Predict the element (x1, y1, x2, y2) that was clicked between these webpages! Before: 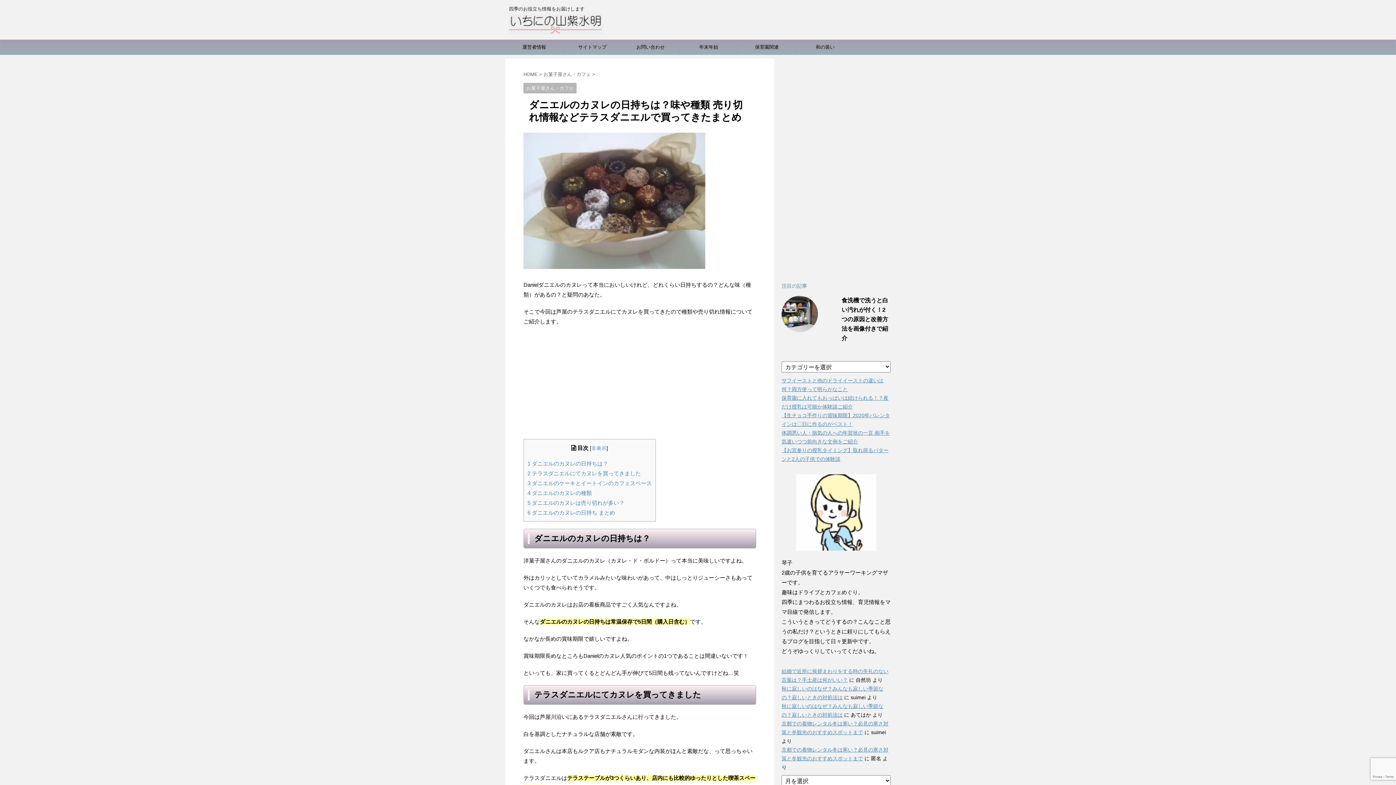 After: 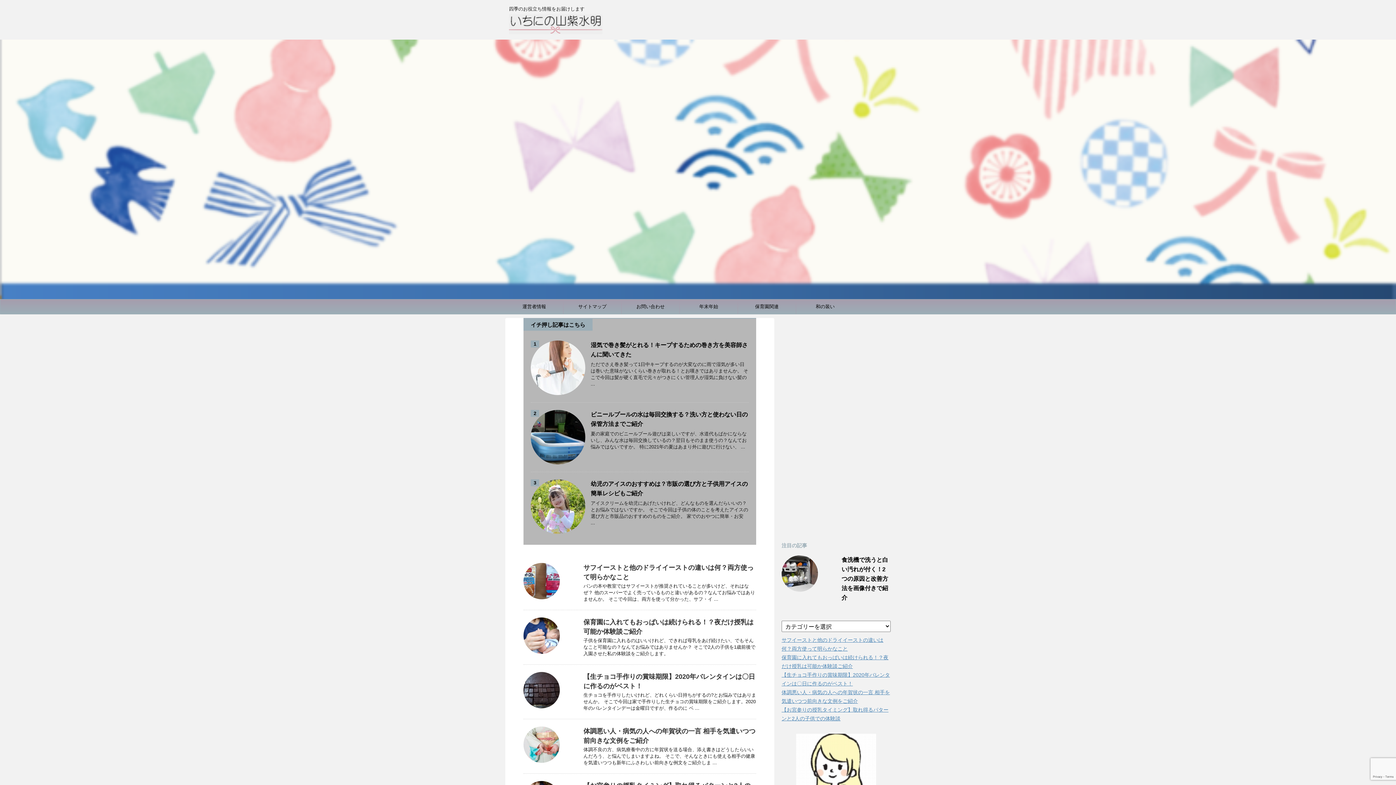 Action: label: HOME bbox: (523, 71, 537, 77)